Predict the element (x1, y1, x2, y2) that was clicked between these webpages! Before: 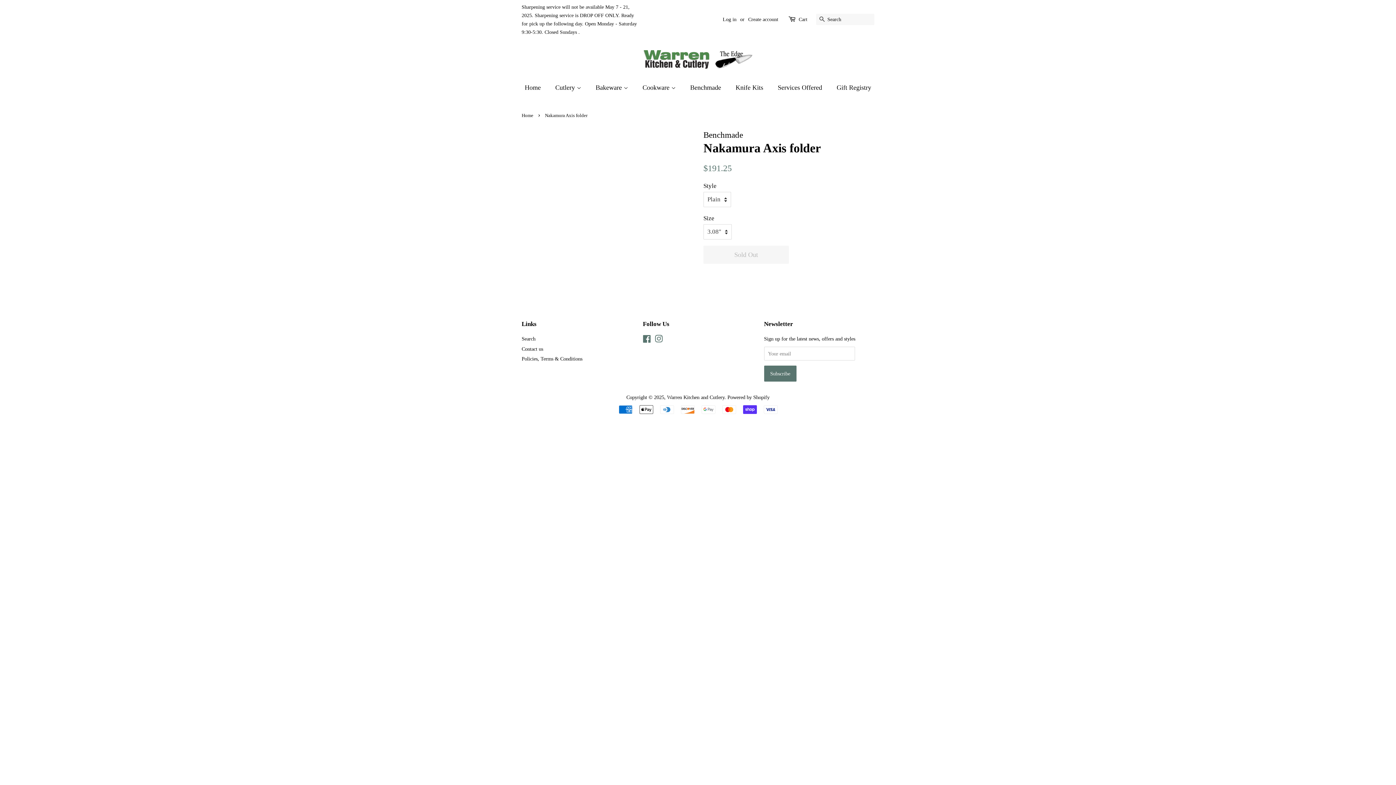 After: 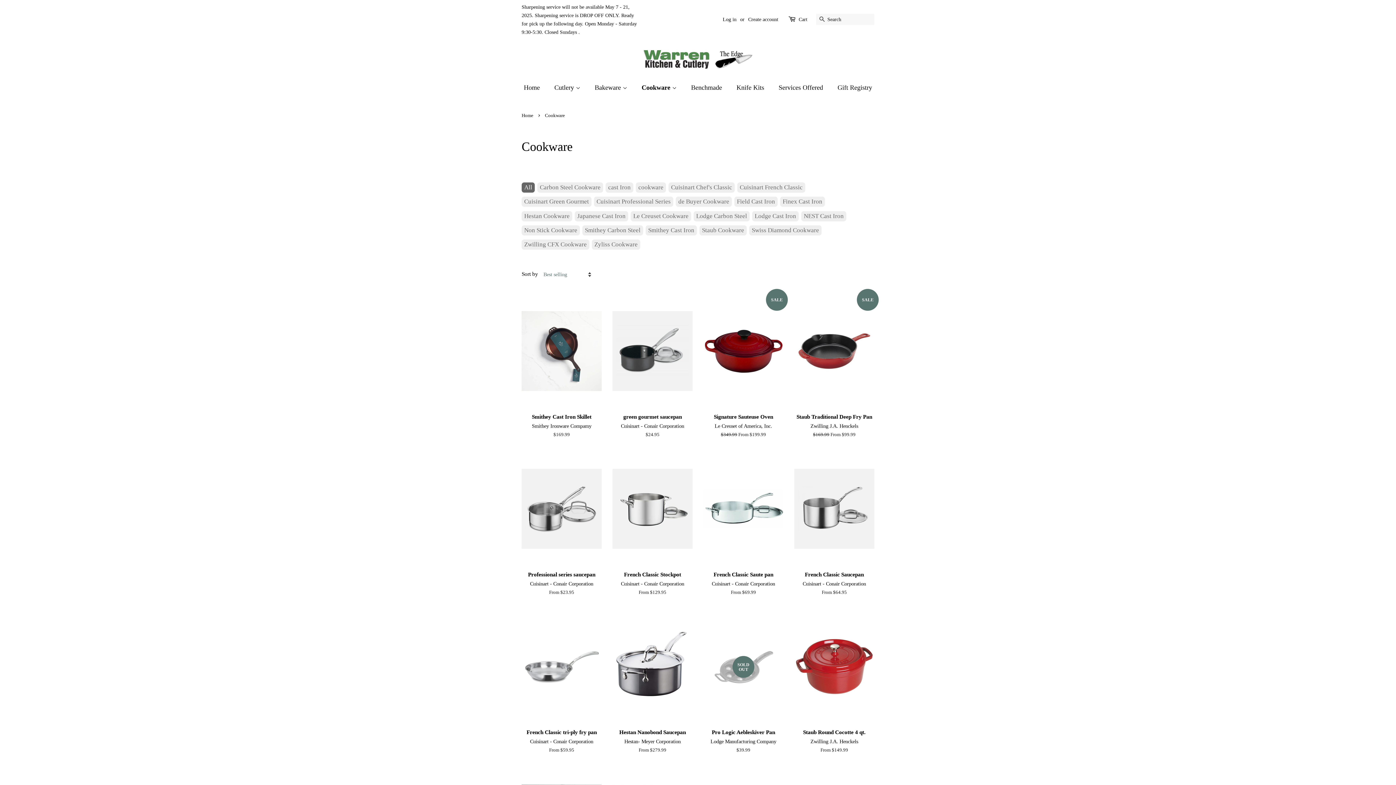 Action: label: Cookware  bbox: (637, 79, 683, 95)